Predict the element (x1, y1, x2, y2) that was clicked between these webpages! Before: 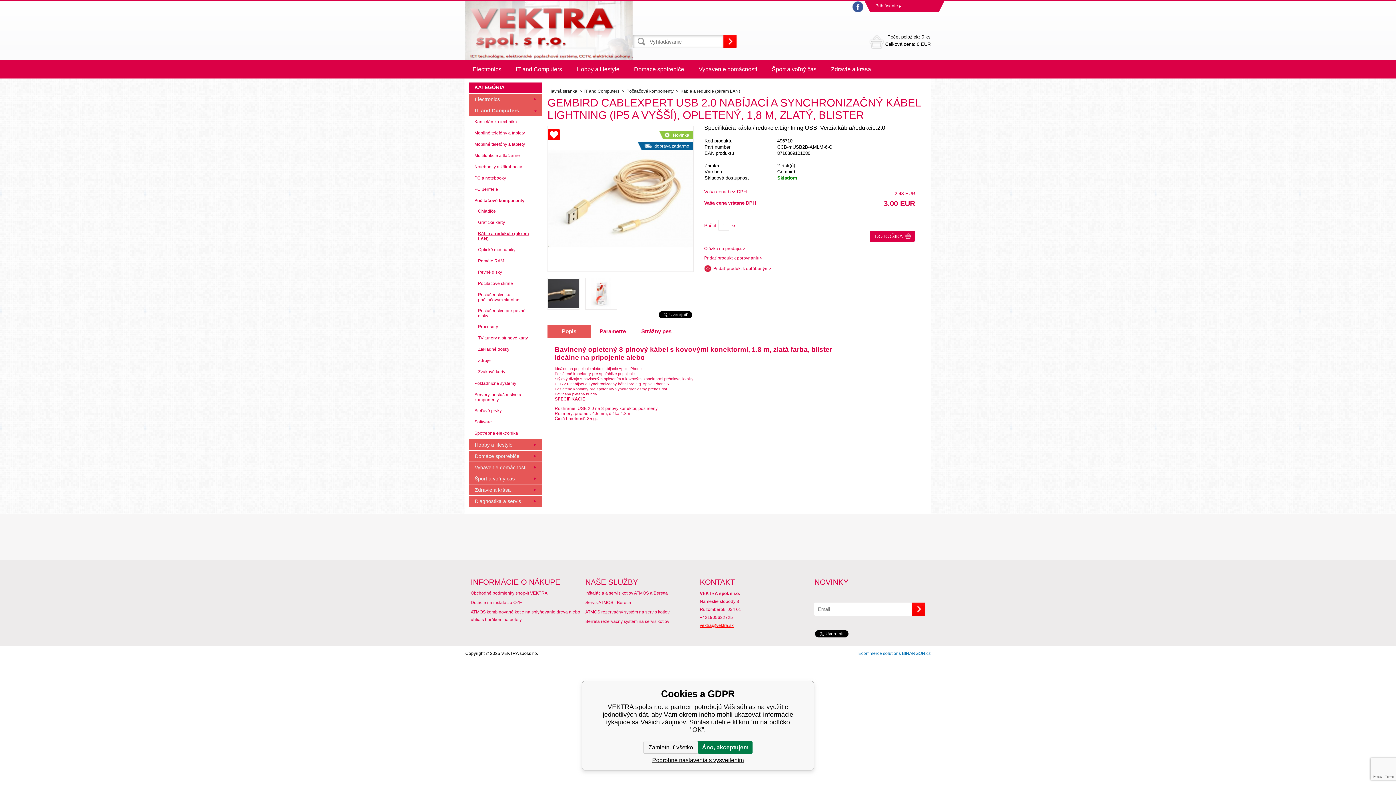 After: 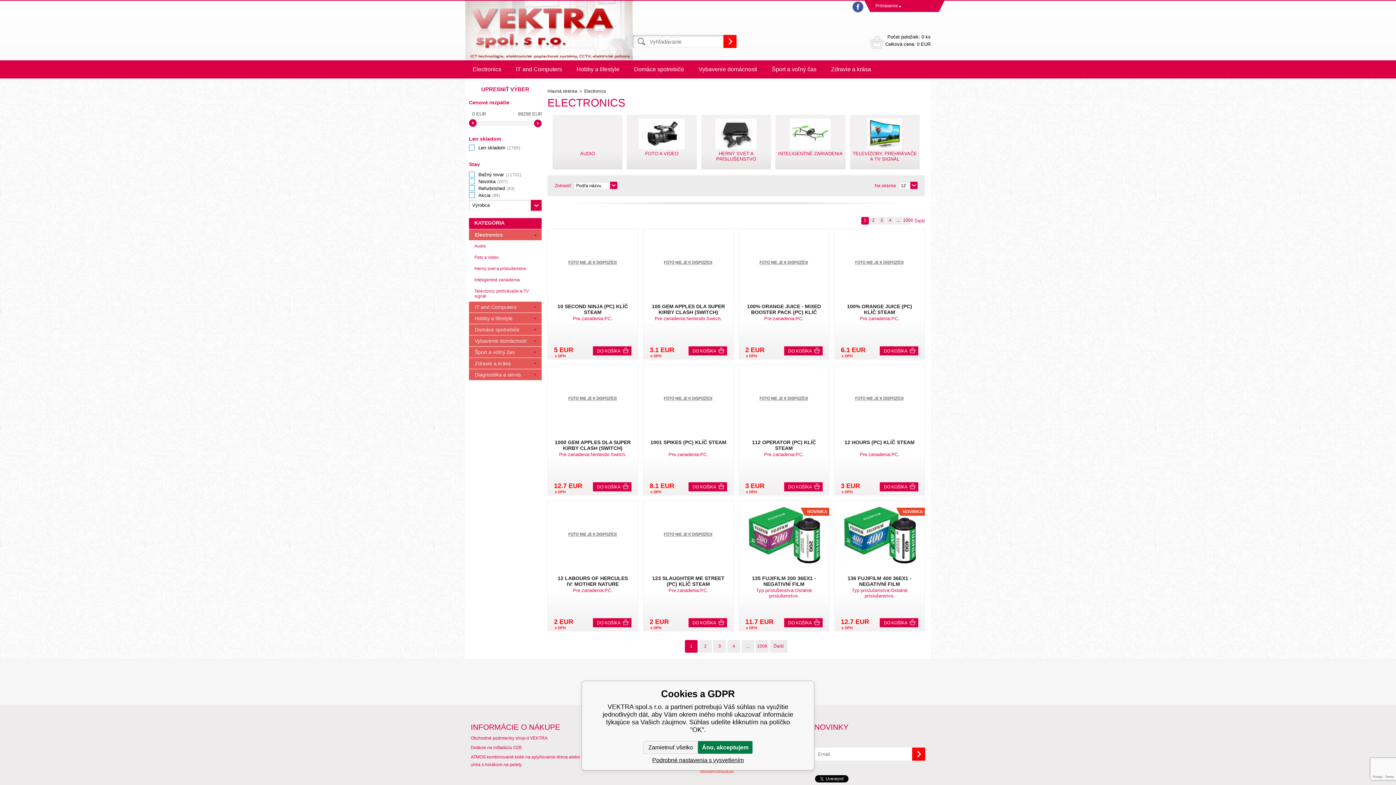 Action: label: Electronics bbox: (465, 60, 508, 78)